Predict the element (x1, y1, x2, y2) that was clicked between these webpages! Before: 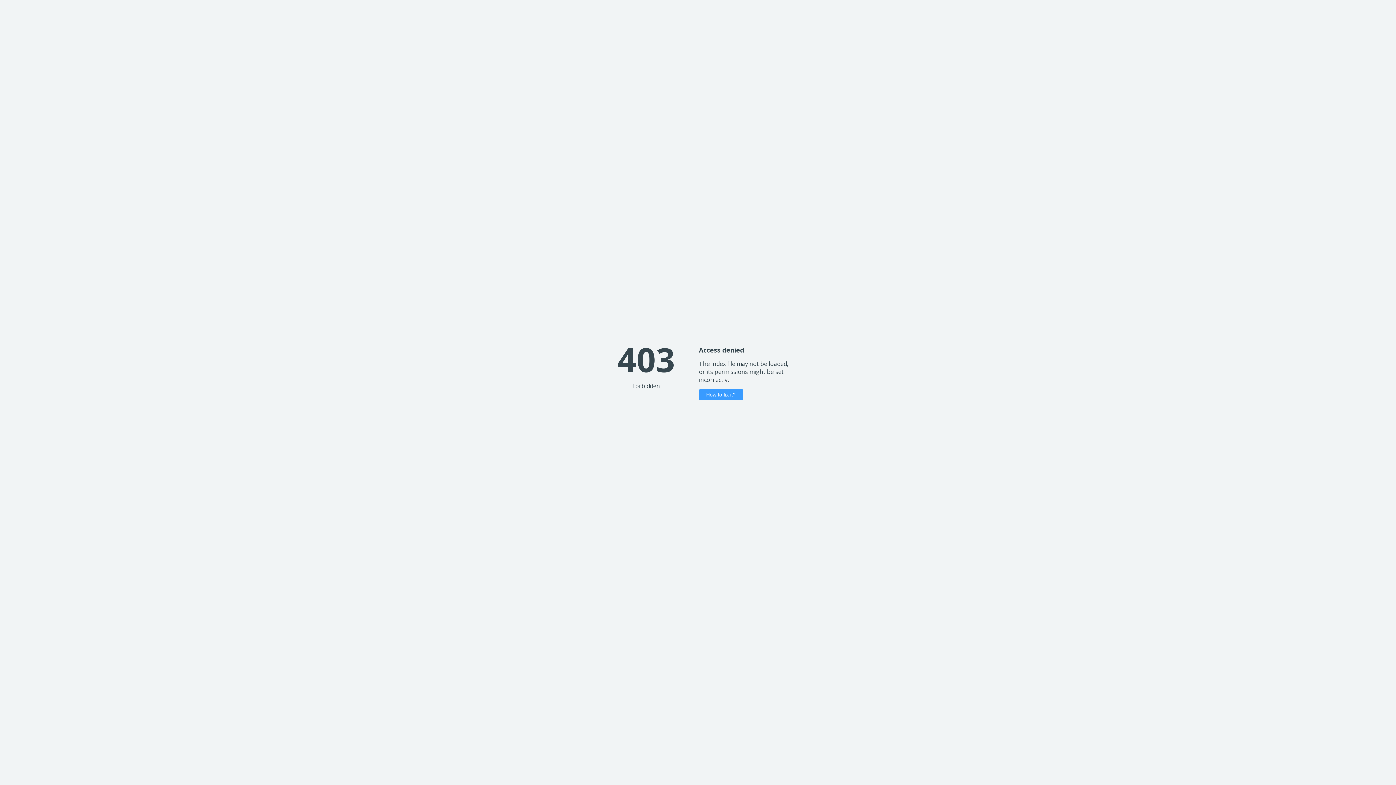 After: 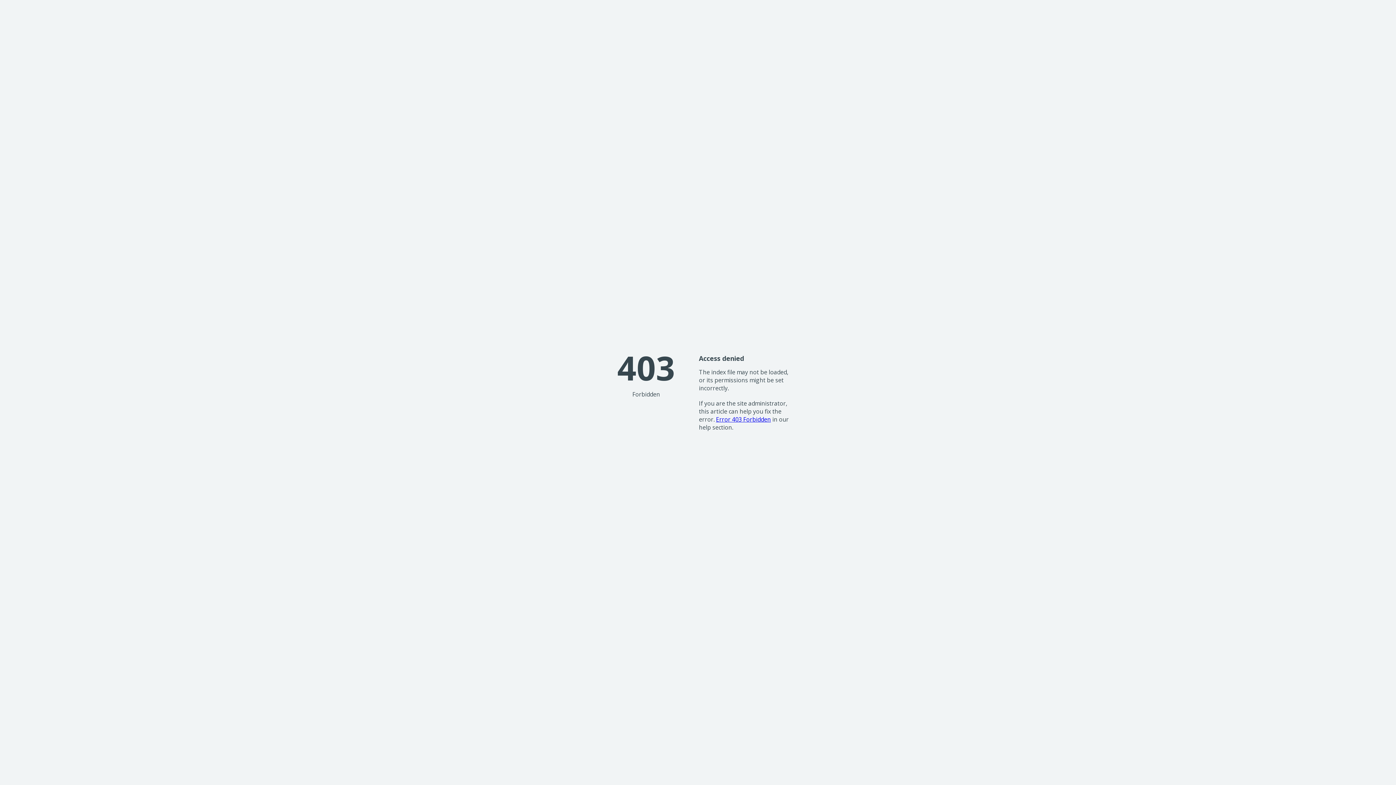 Action: label: How to fix it? bbox: (699, 389, 743, 400)